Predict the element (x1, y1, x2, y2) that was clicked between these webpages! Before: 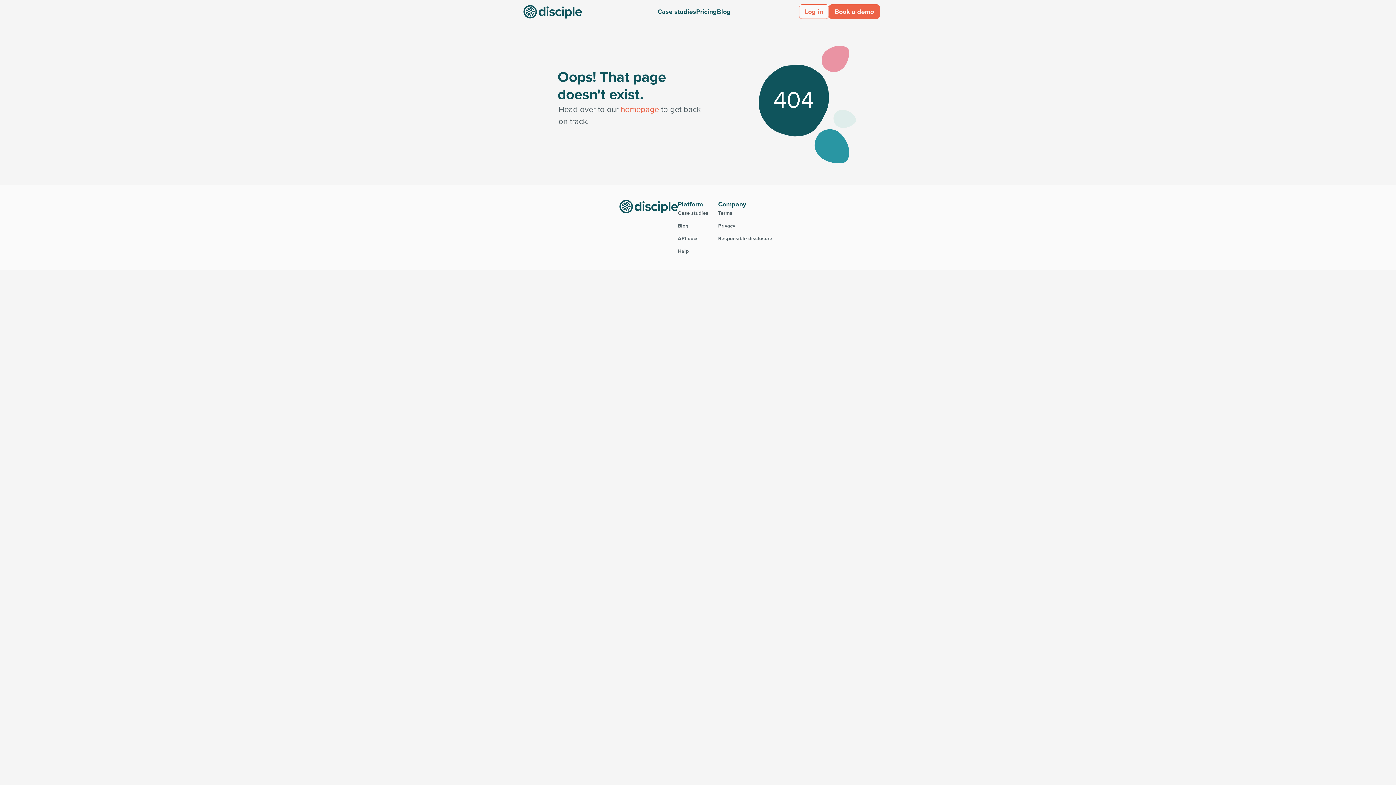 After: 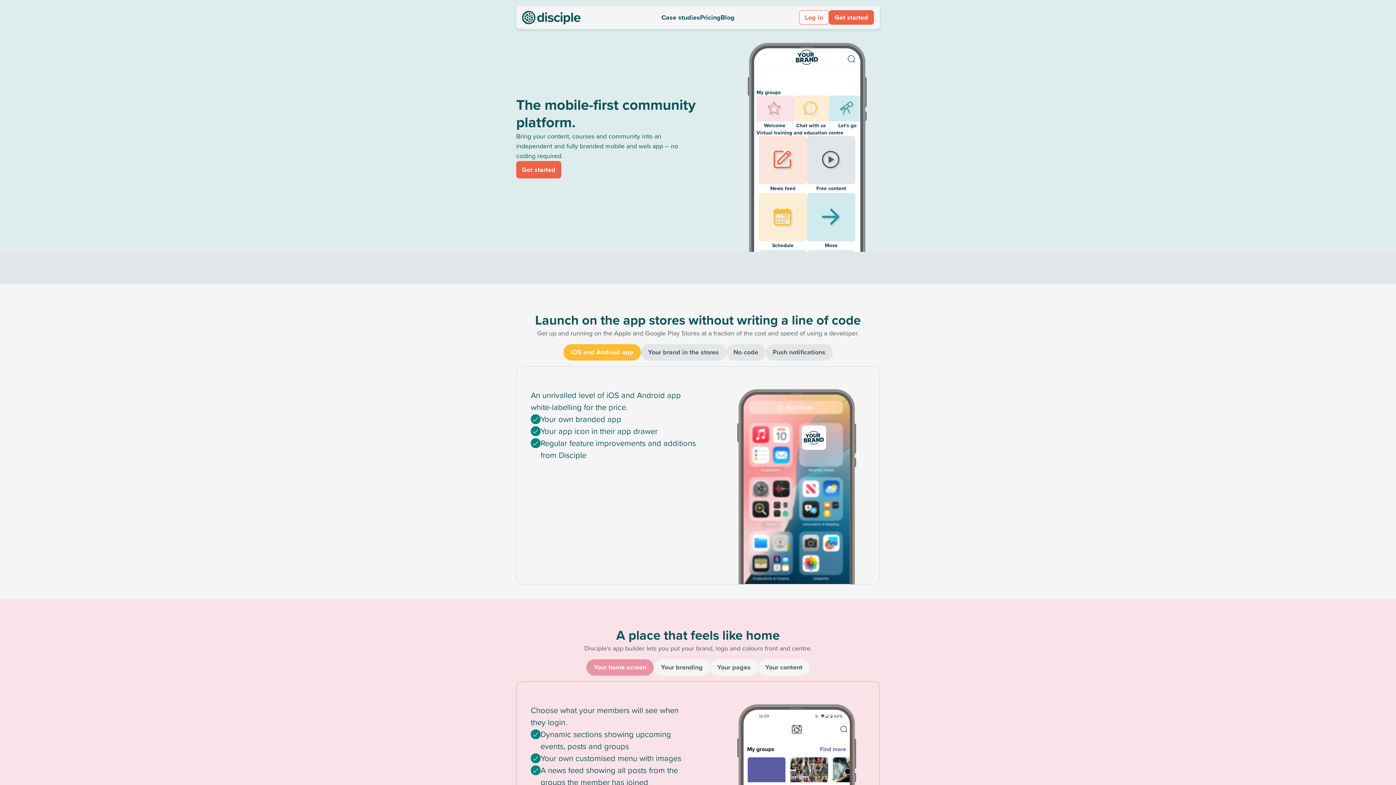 Action: bbox: (620, 104, 659, 114) label: homepage